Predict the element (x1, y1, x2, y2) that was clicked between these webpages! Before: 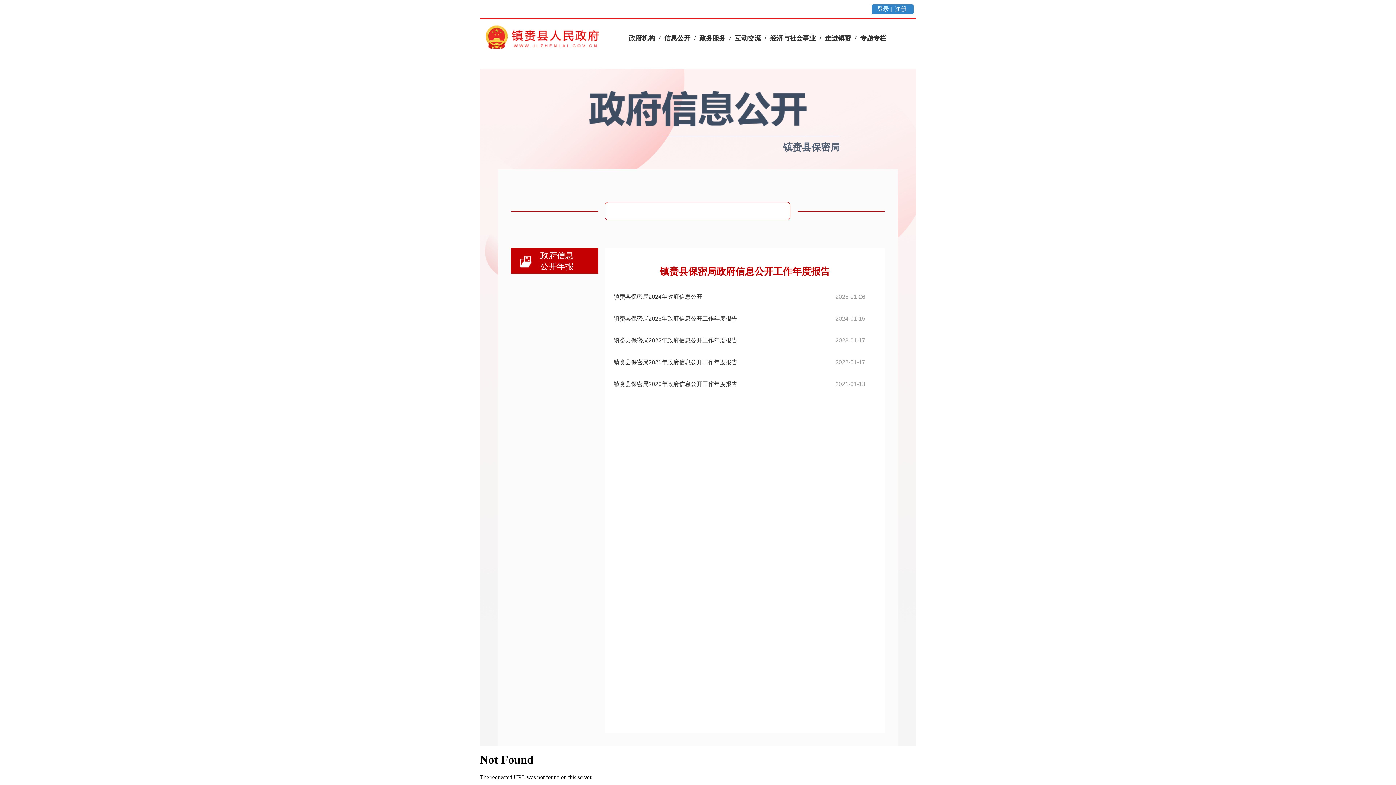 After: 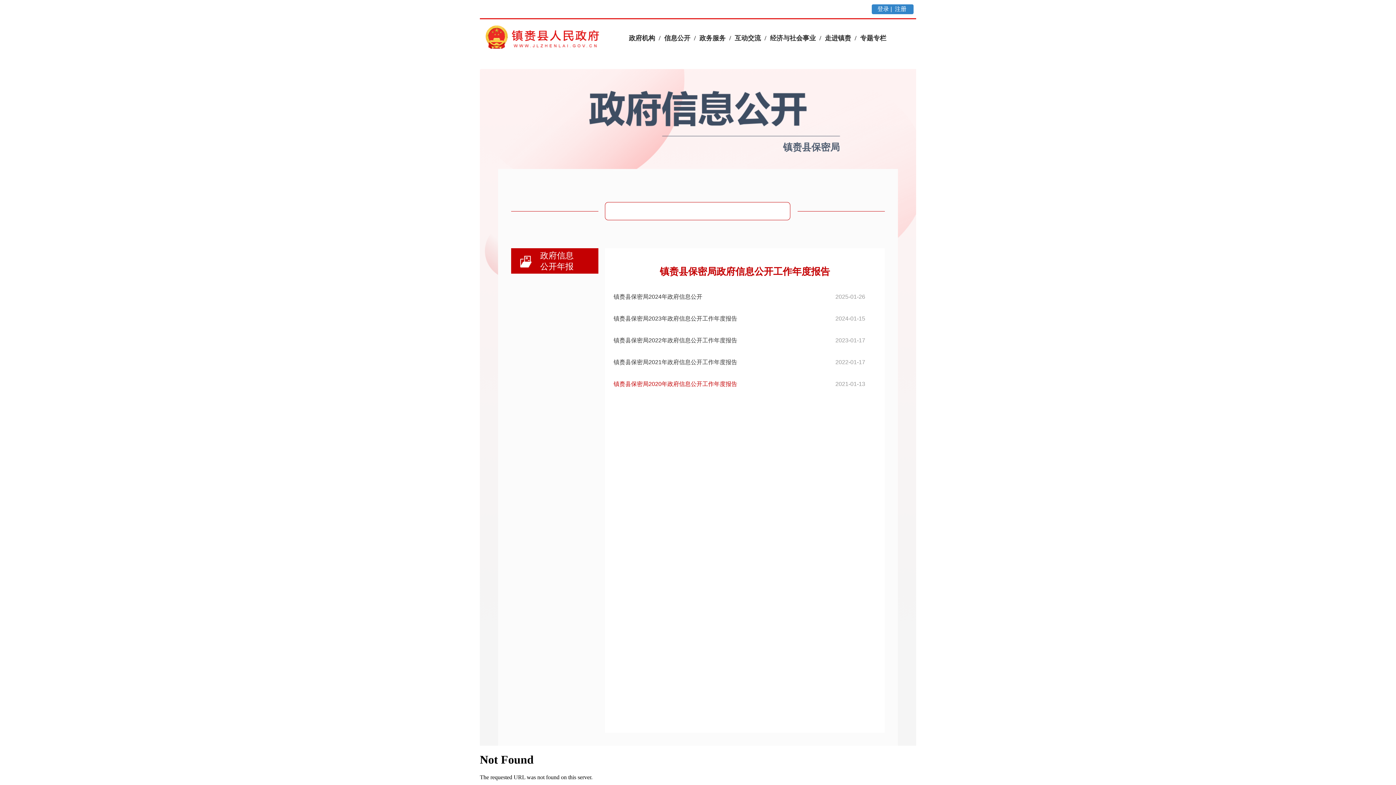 Action: bbox: (613, 381, 737, 387) label: 镇赉县保密局2020年政府信息公开工作年度报告